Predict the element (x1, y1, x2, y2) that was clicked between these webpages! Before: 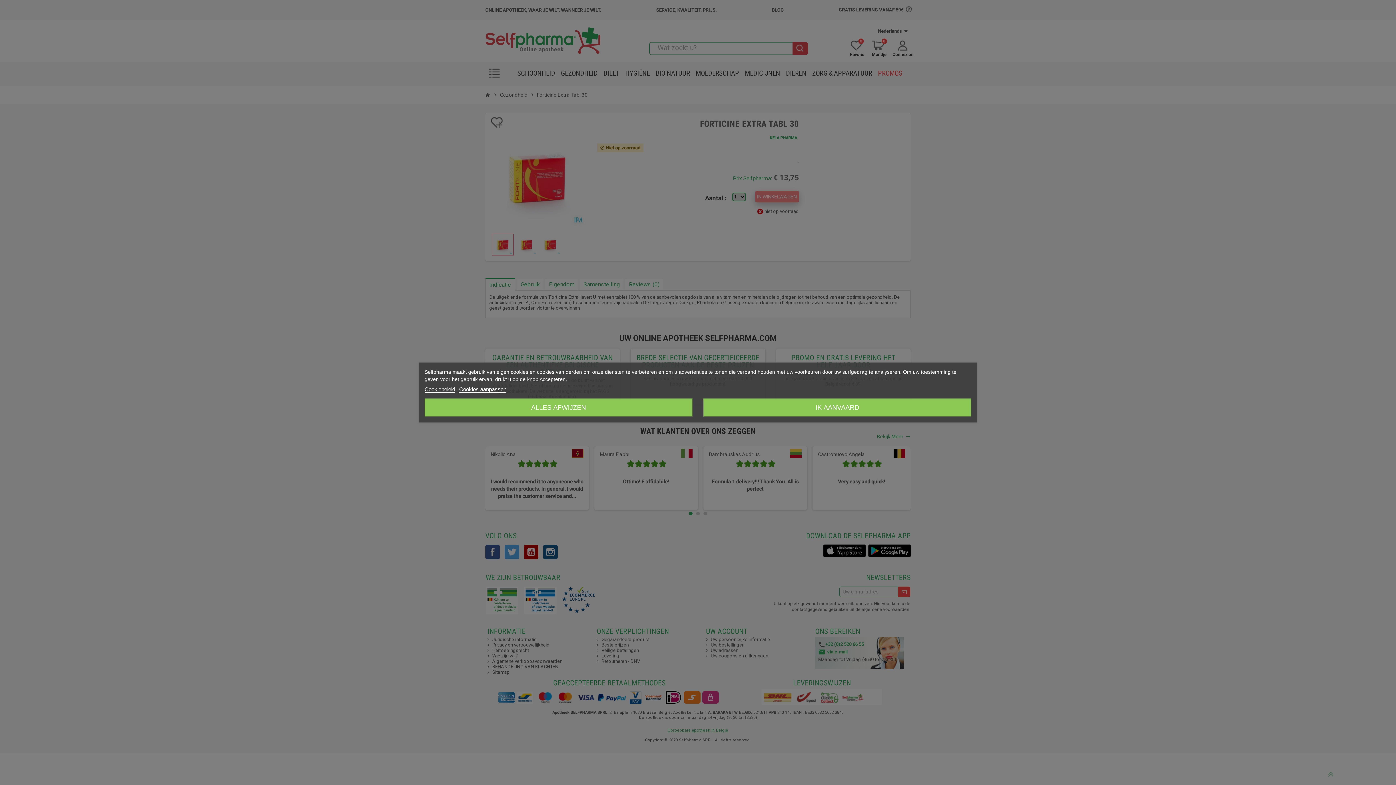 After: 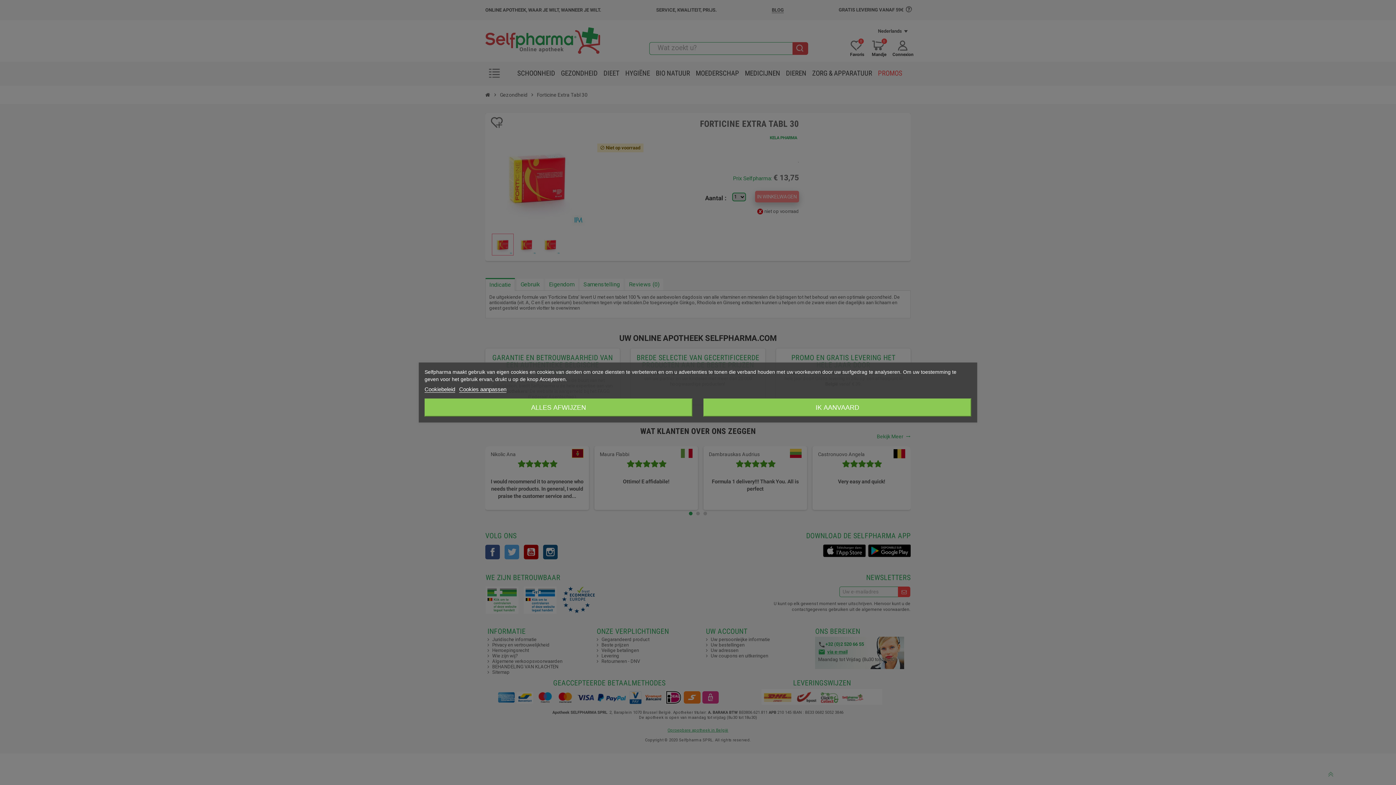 Action: bbox: (424, 386, 455, 392) label: Cookiebeleid